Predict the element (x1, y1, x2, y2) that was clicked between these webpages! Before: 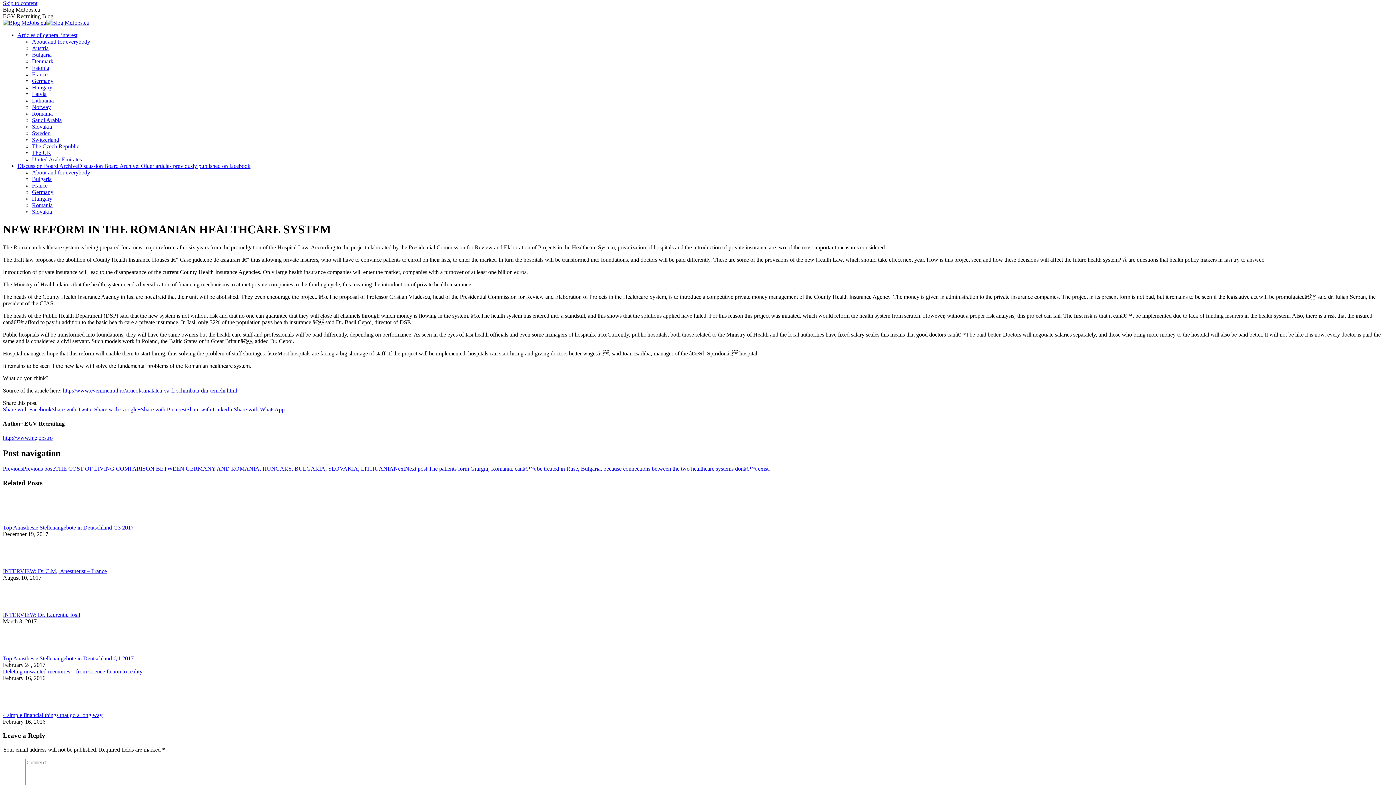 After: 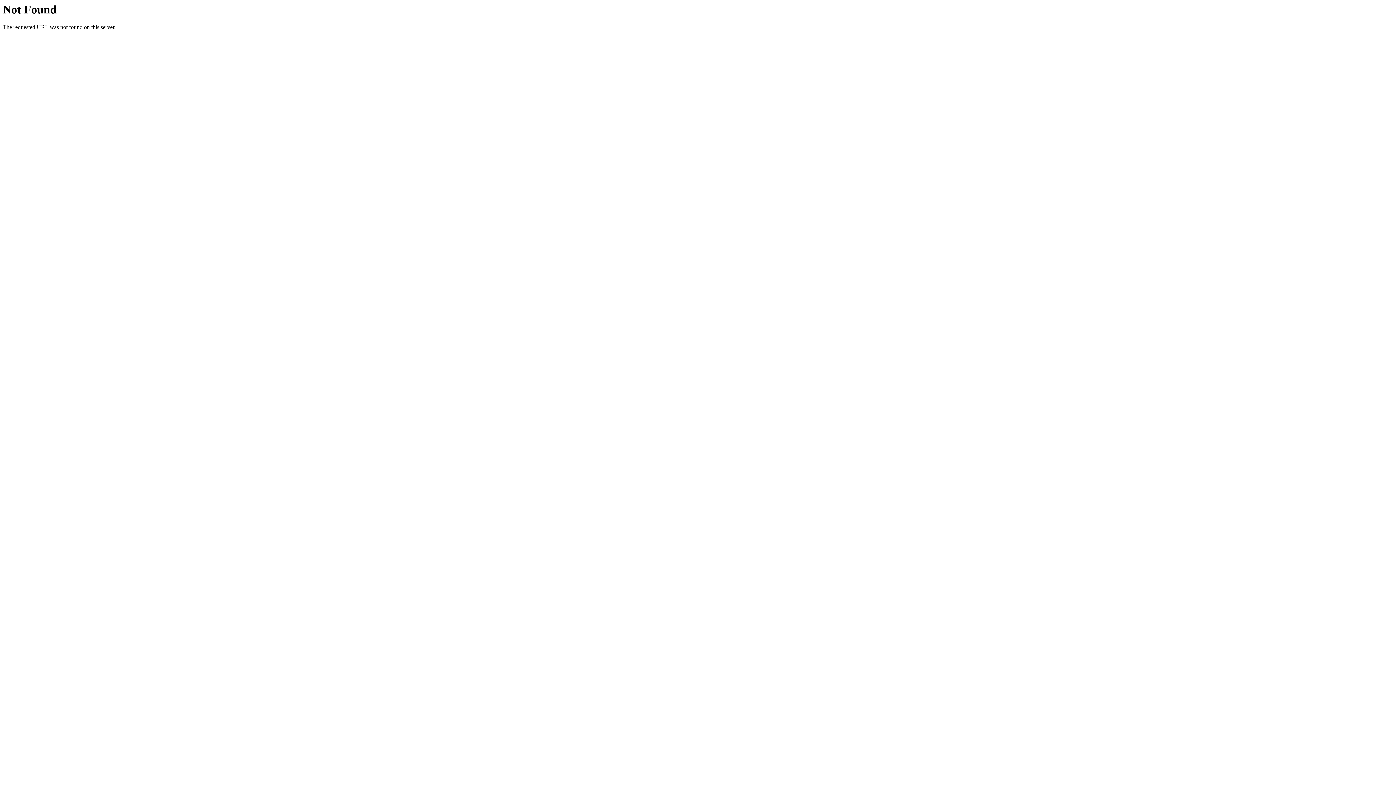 Action: bbox: (62, 387, 237, 393) label: http://www.evenimentul.ro/articol/sanatatea-va-fi-schimbata-din-temelii.html